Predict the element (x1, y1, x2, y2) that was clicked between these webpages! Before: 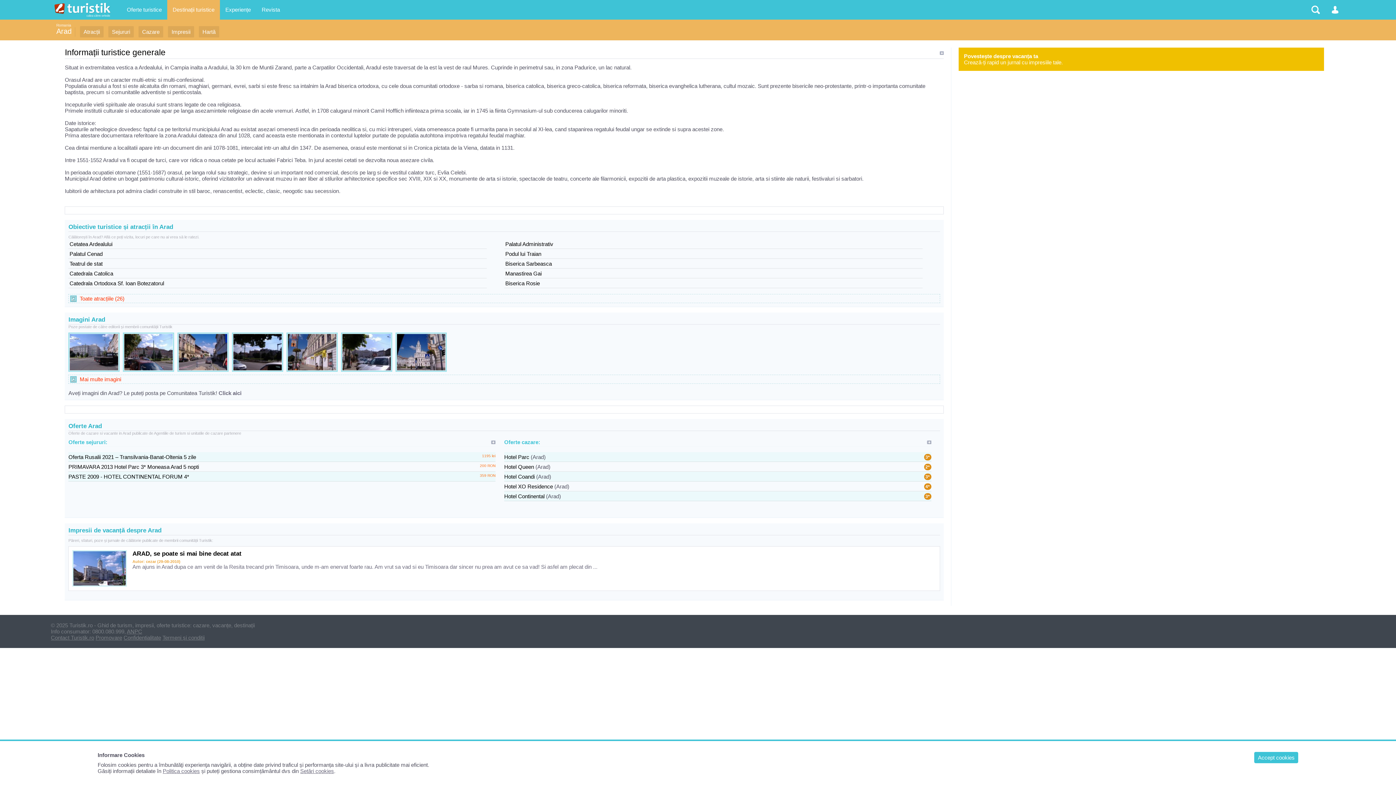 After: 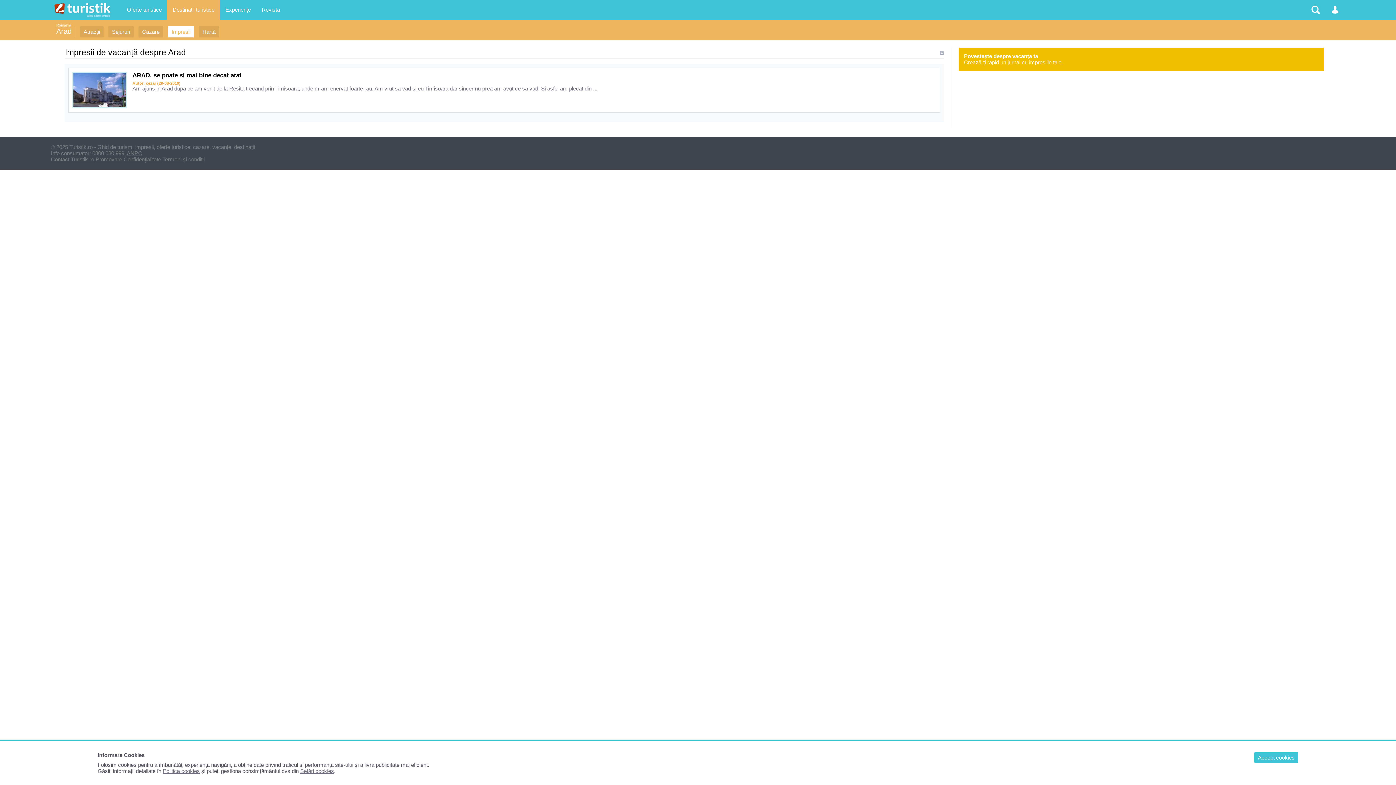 Action: label: Impresii bbox: (168, 26, 194, 37)